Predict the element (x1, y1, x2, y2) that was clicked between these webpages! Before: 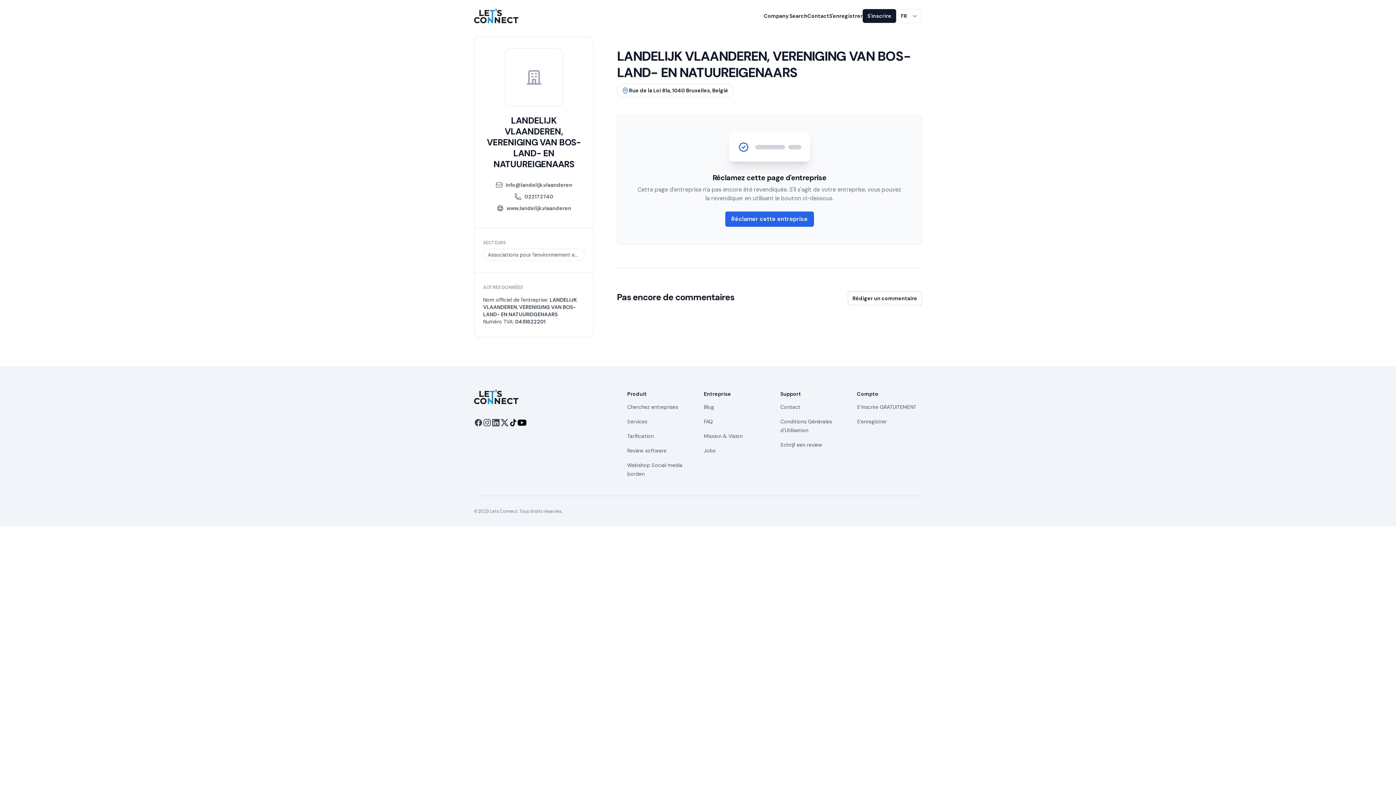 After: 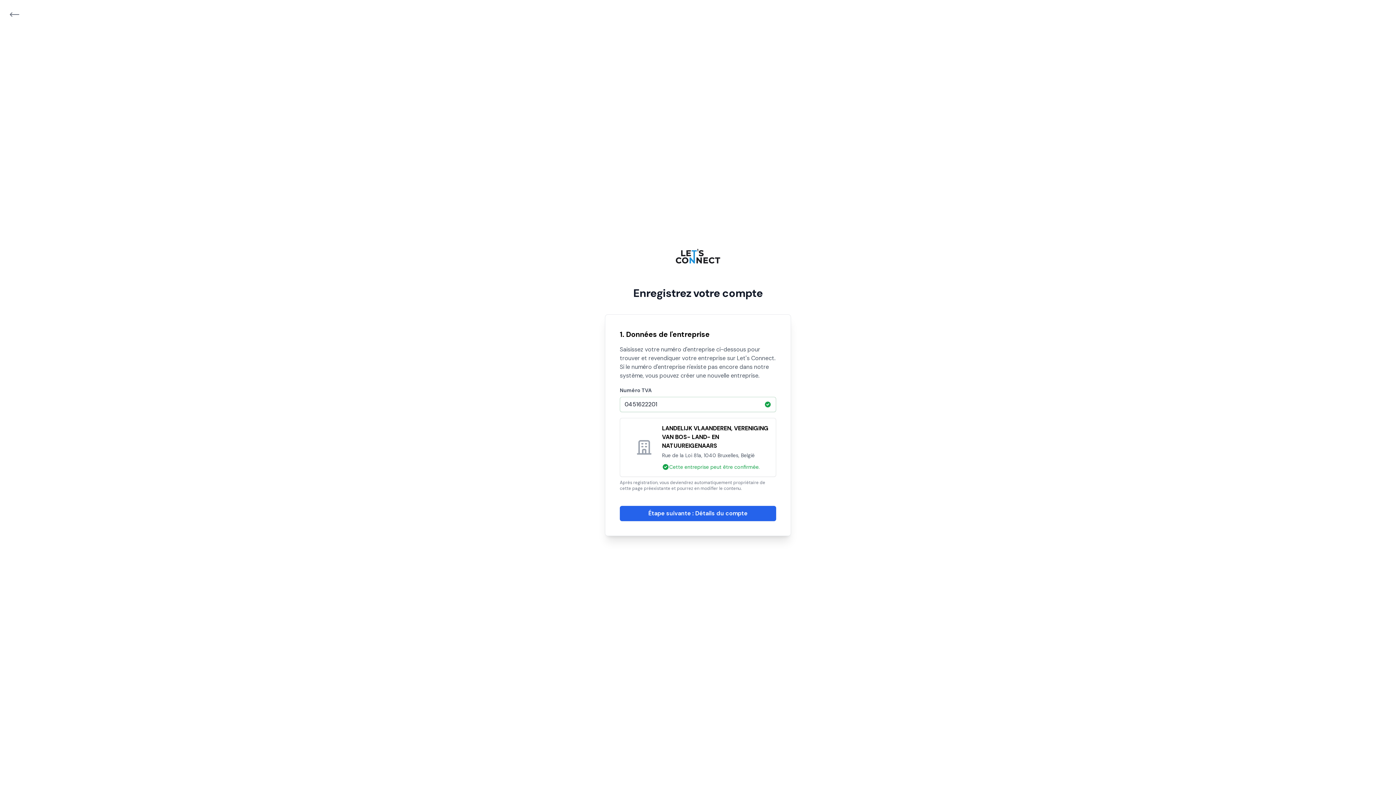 Action: bbox: (725, 211, 814, 226) label: Réclamer cette entreprise